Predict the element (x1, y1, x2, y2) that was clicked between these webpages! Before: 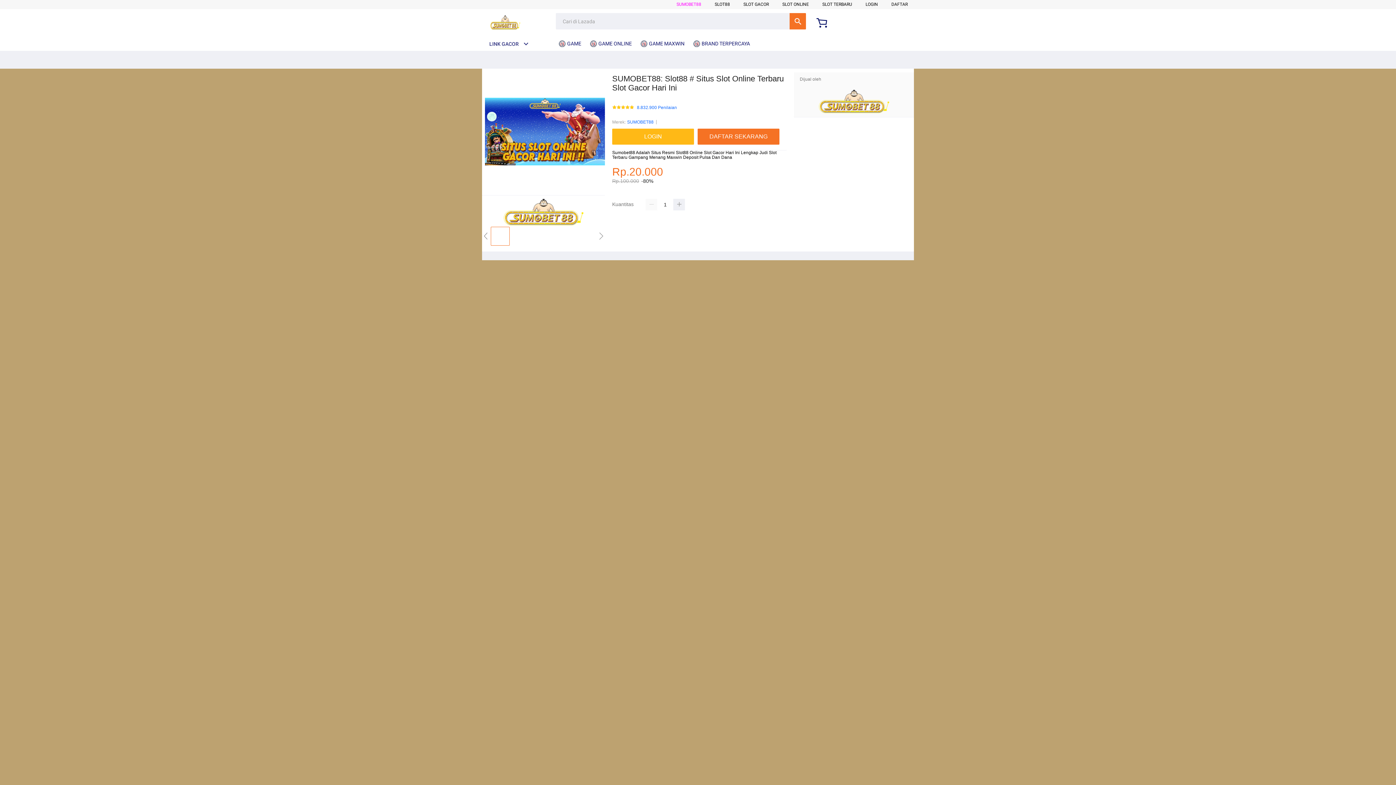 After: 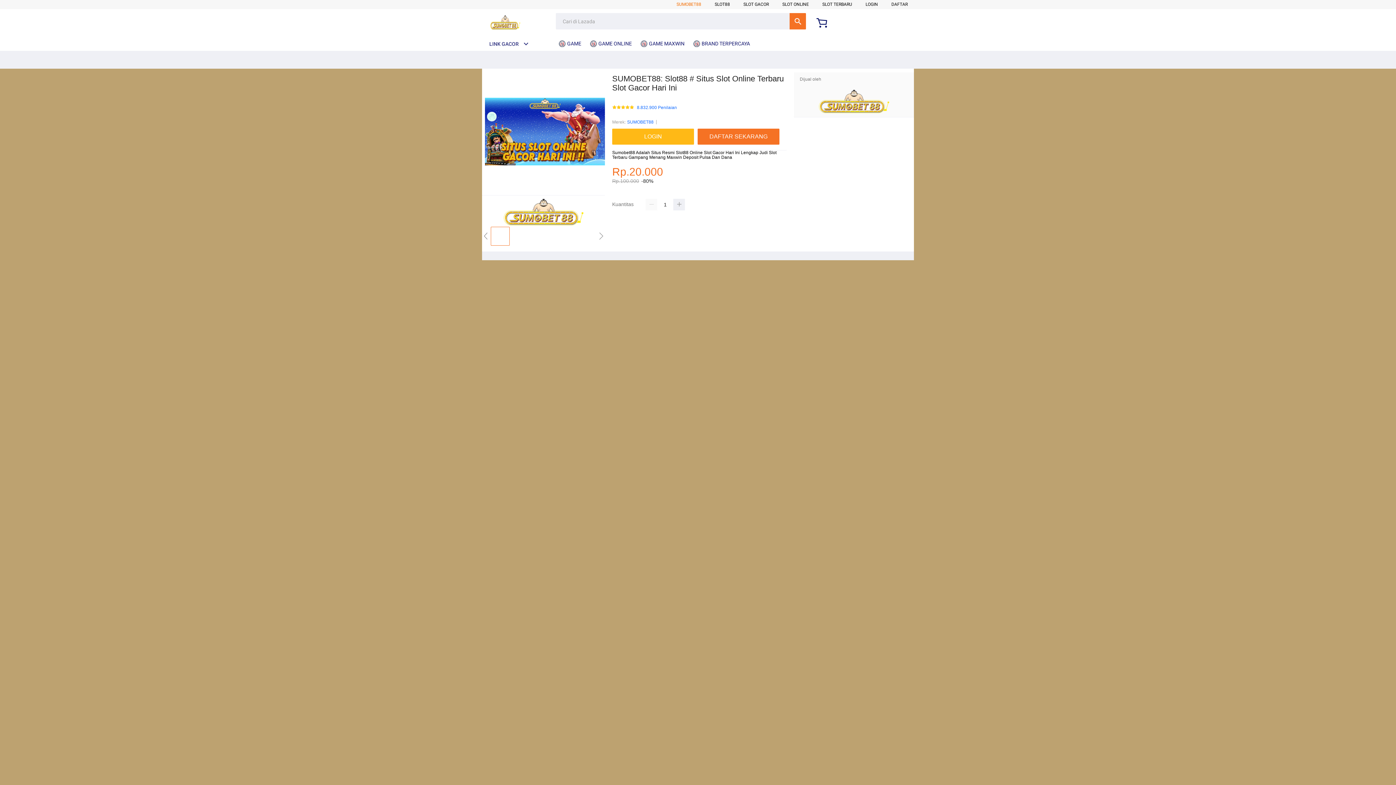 Action: bbox: (676, 1, 701, 6) label: SUMOBET88